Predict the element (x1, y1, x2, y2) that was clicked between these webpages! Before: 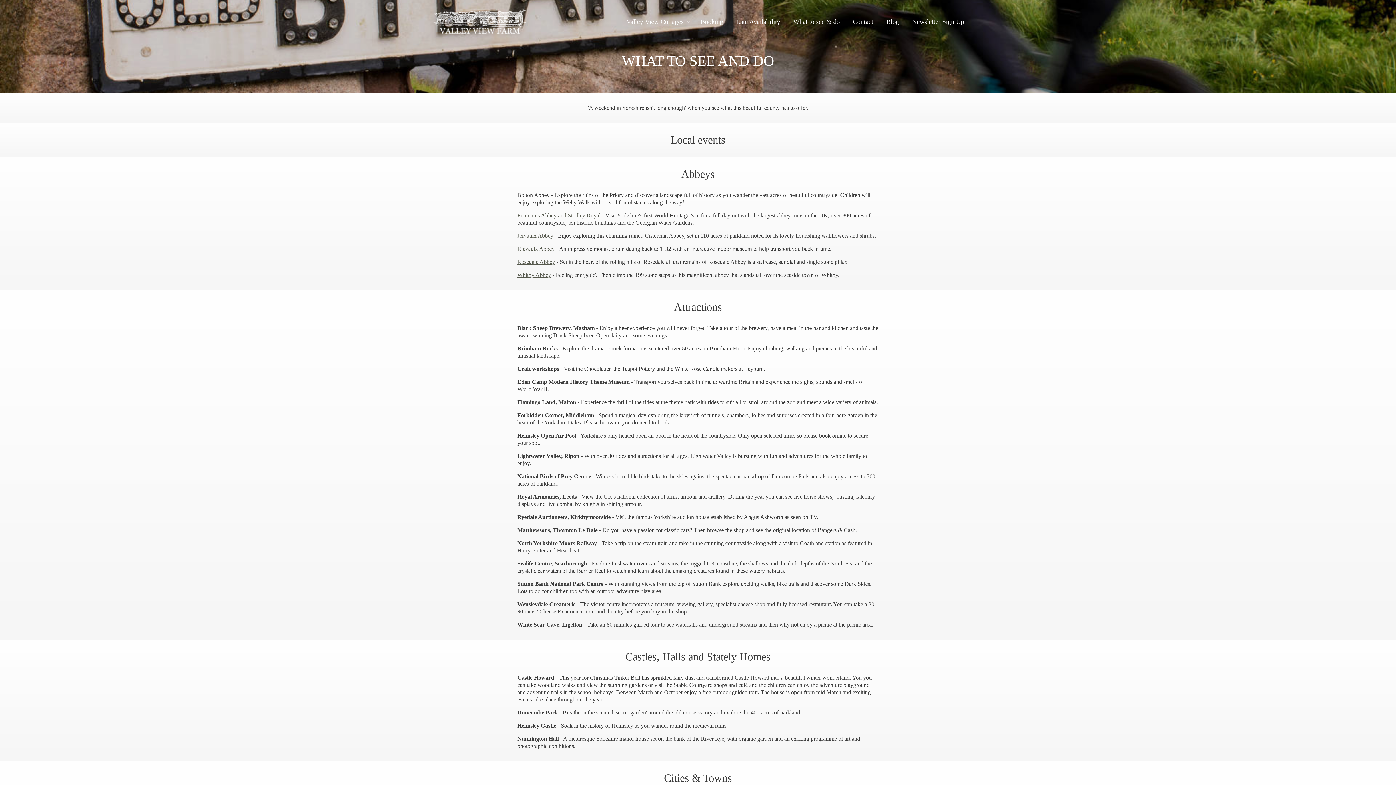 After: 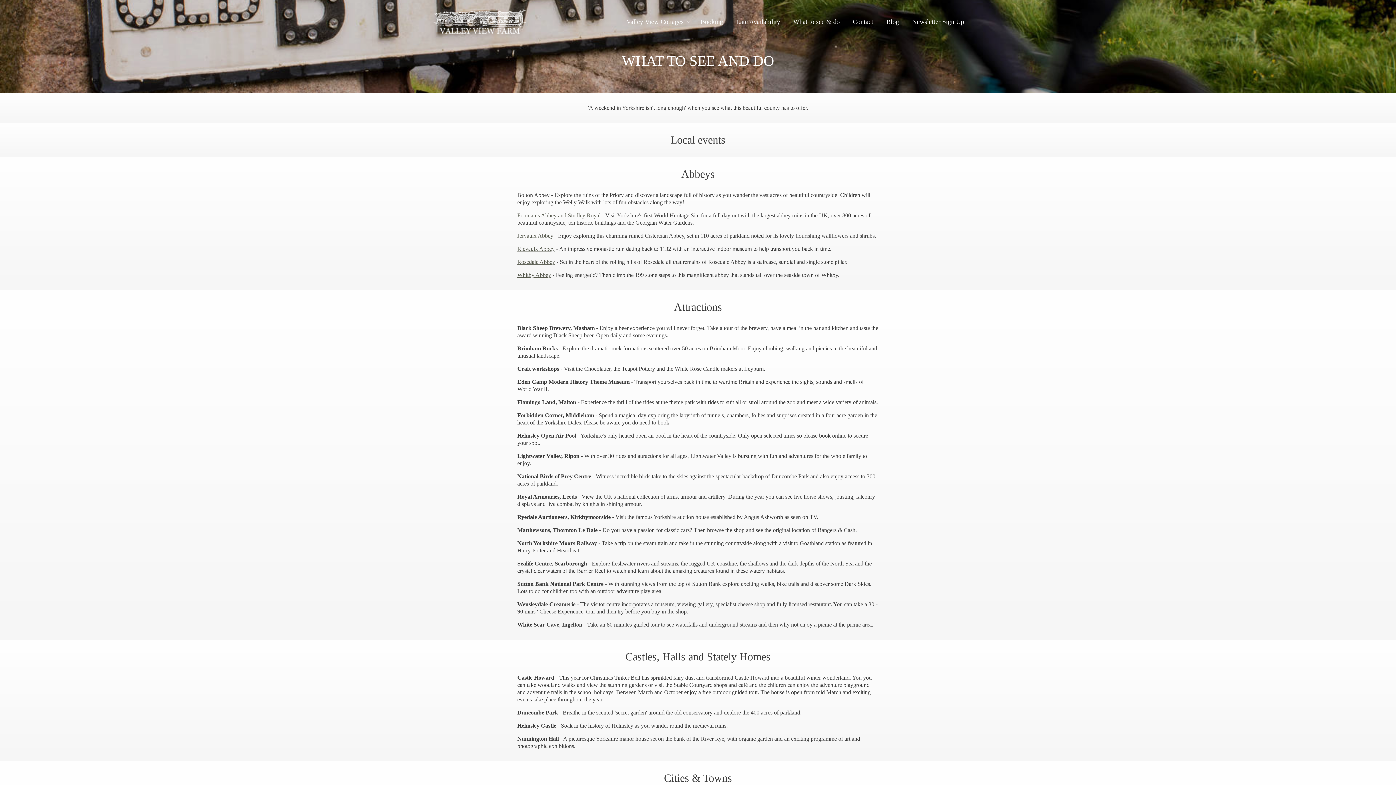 Action: bbox: (517, 232, 553, 238) label: Jervaulx Abbey